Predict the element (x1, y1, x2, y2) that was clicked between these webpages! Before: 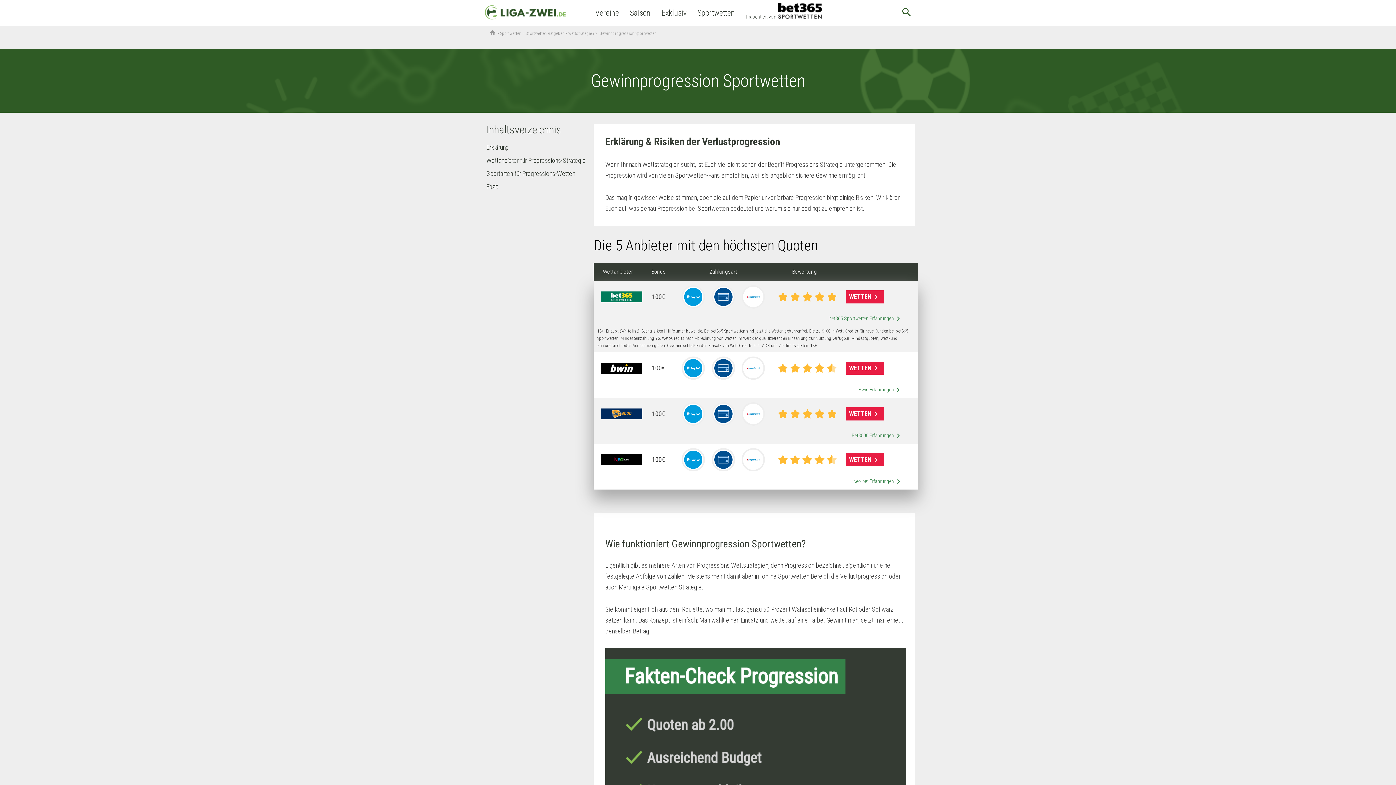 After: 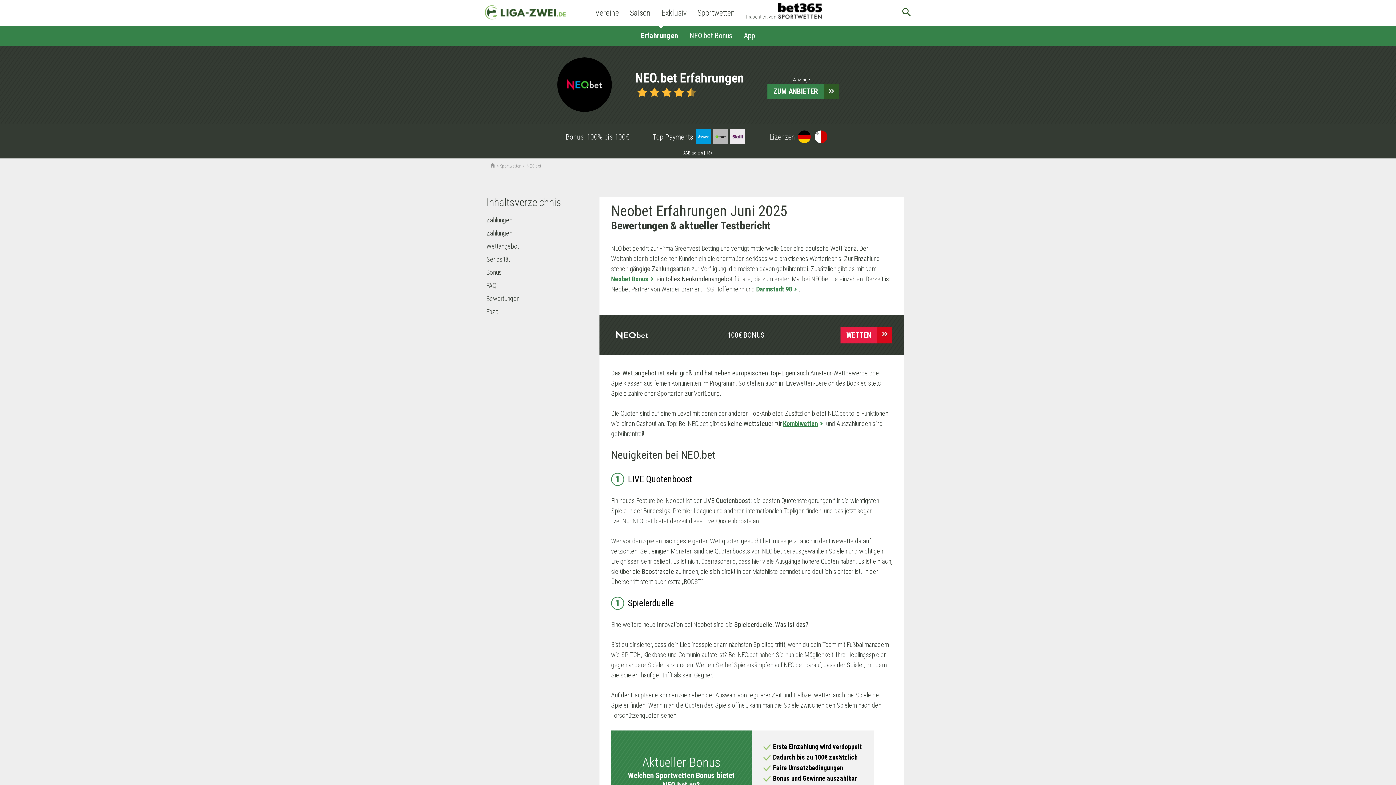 Action: label: Neo.bet Erfahrungen
keyboard_arrow_right bbox: (853, 477, 902, 486)